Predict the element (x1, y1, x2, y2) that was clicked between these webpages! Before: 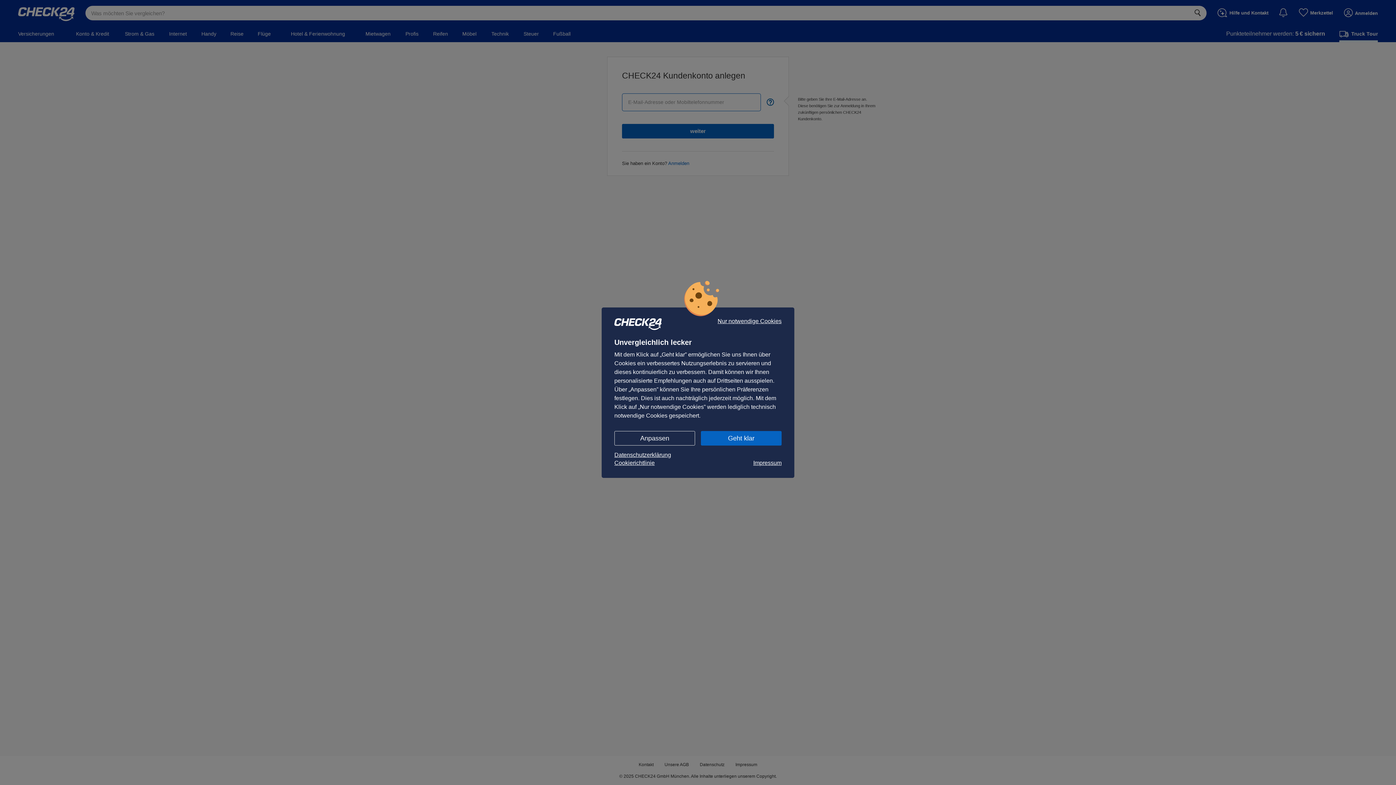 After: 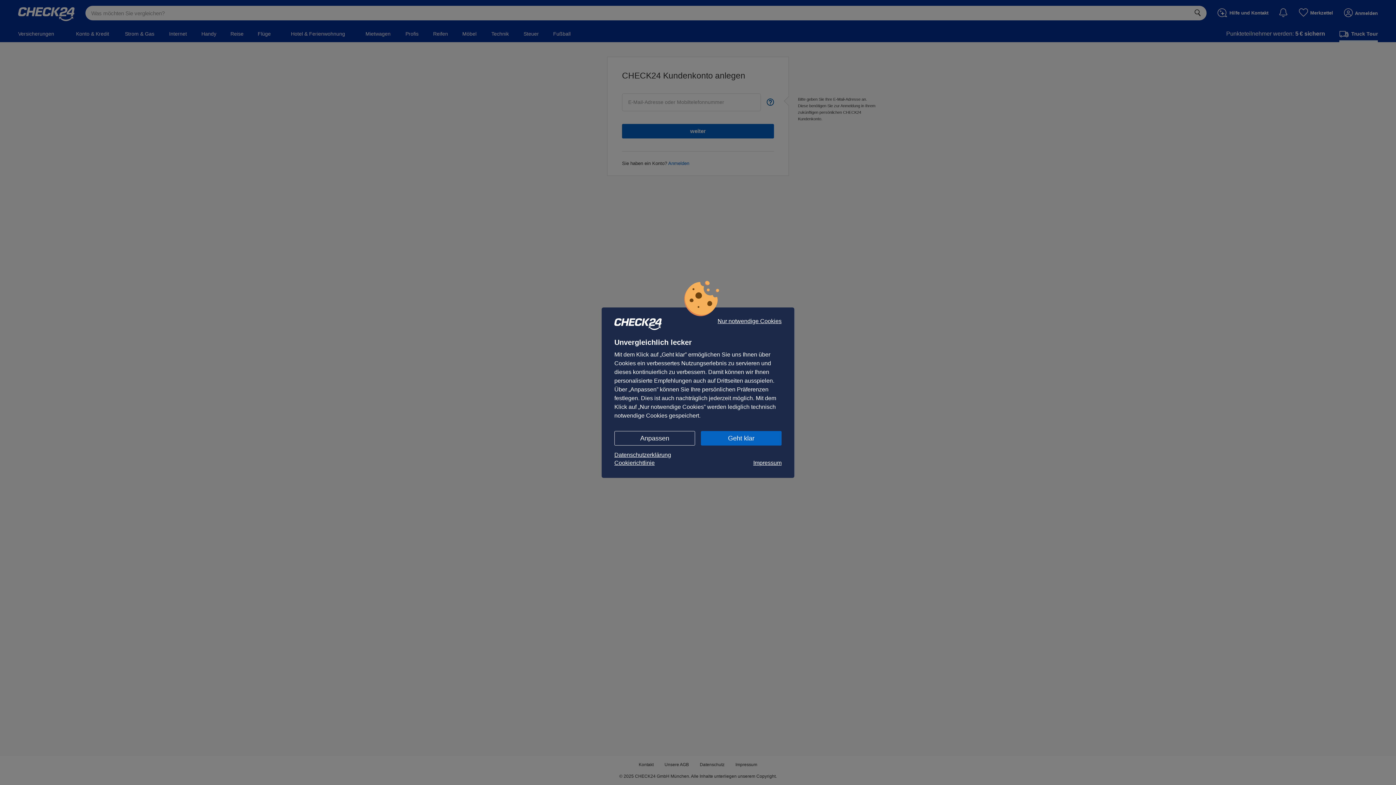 Action: label: Datenschutzerklärung bbox: (614, 451, 781, 459)